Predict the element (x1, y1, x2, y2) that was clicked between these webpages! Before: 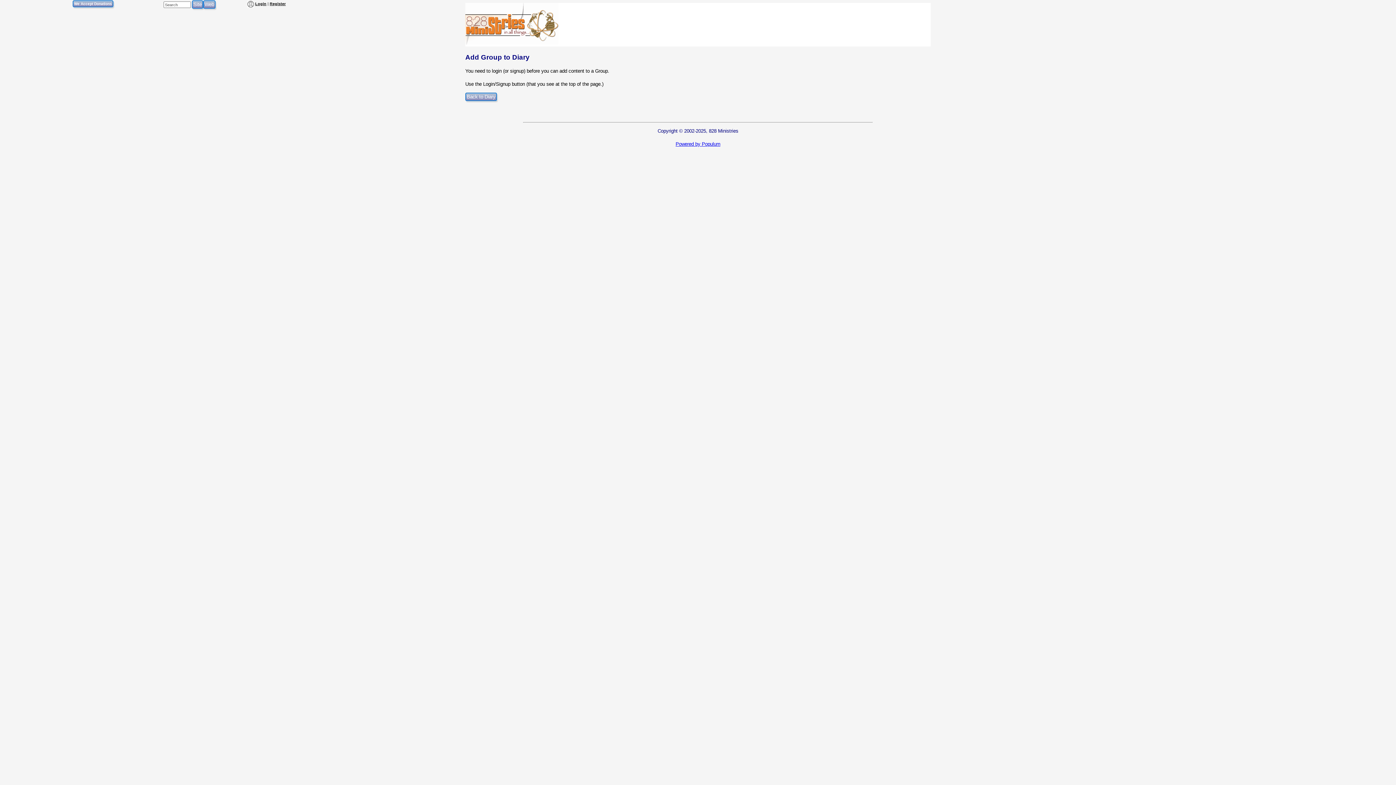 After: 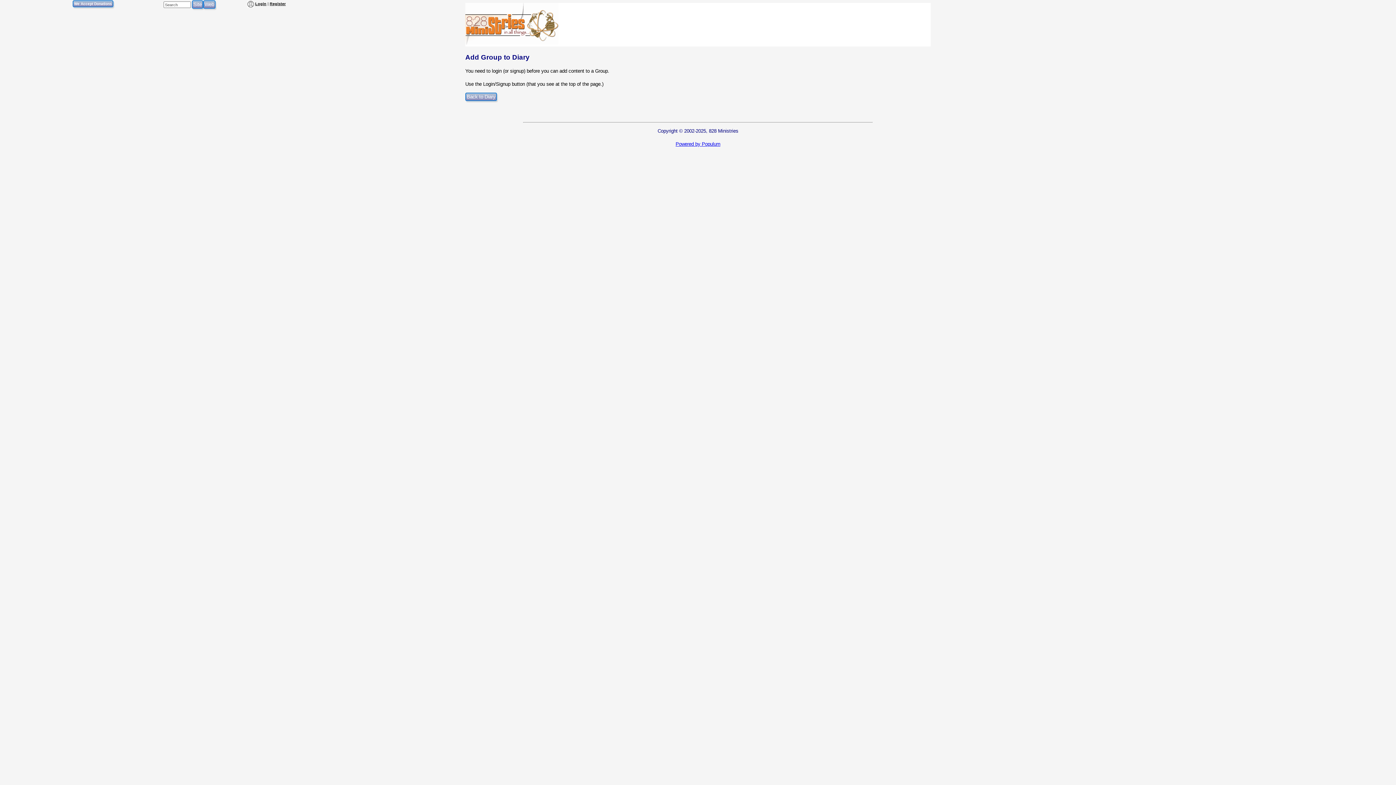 Action: bbox: (675, 141, 720, 146) label: Powered by Populum